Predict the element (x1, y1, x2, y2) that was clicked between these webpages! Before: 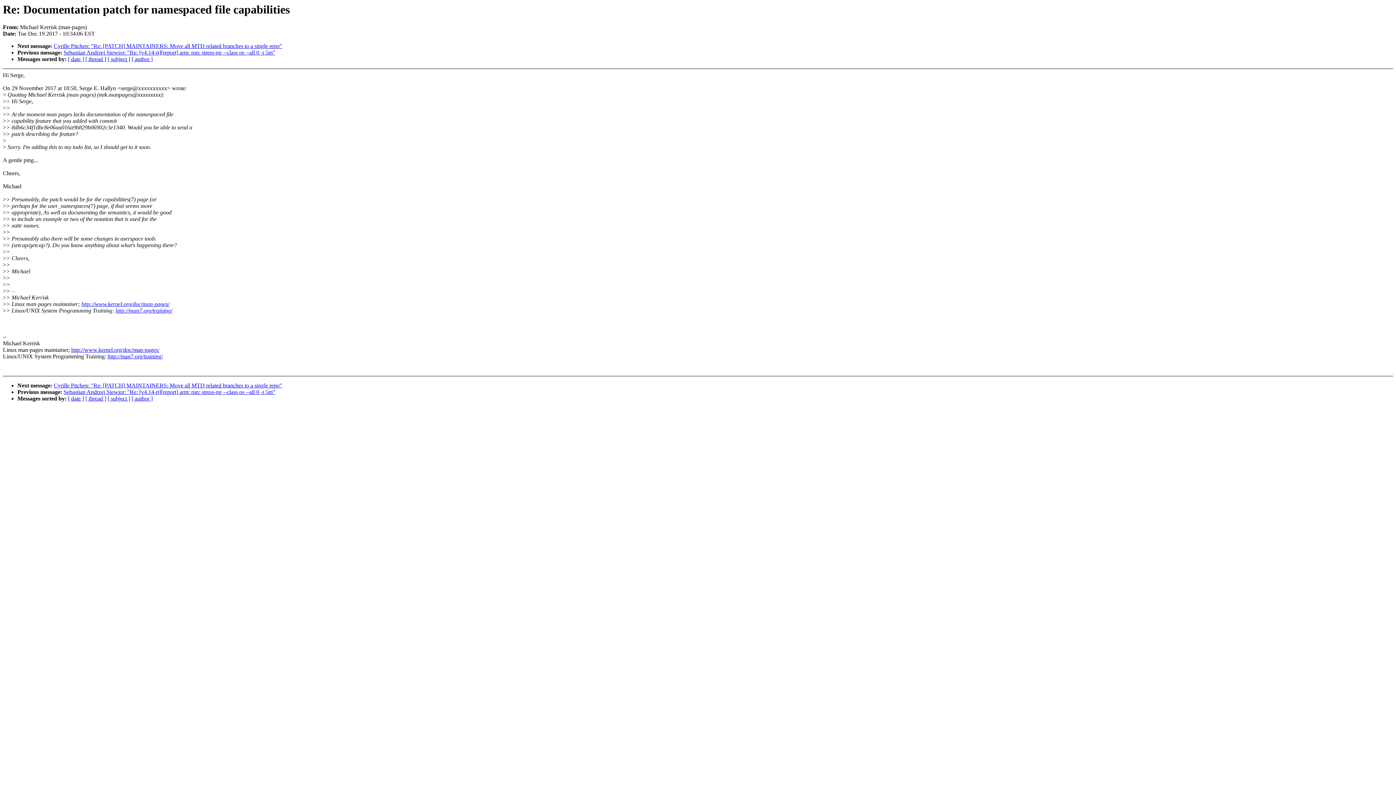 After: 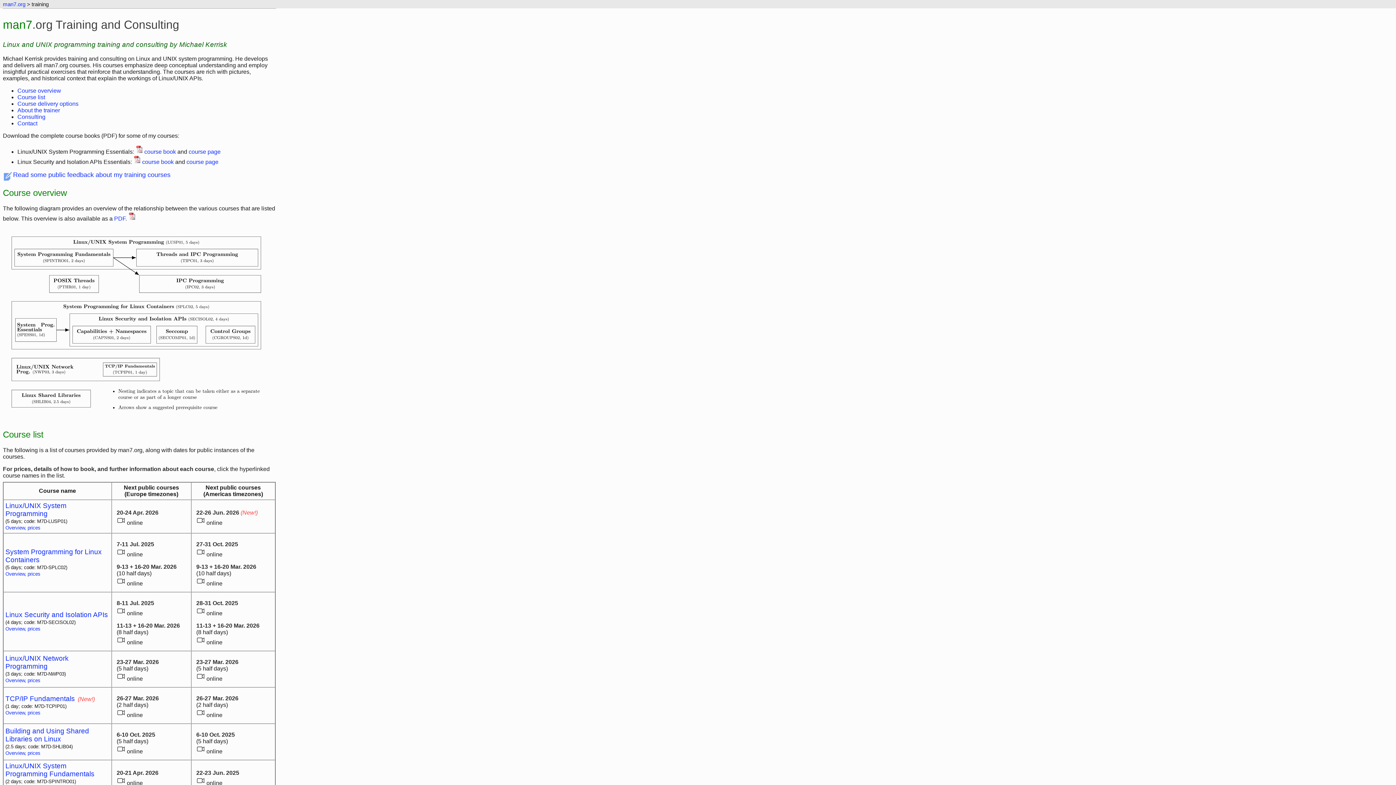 Action: bbox: (115, 307, 172, 313) label: http://man7.org/training/